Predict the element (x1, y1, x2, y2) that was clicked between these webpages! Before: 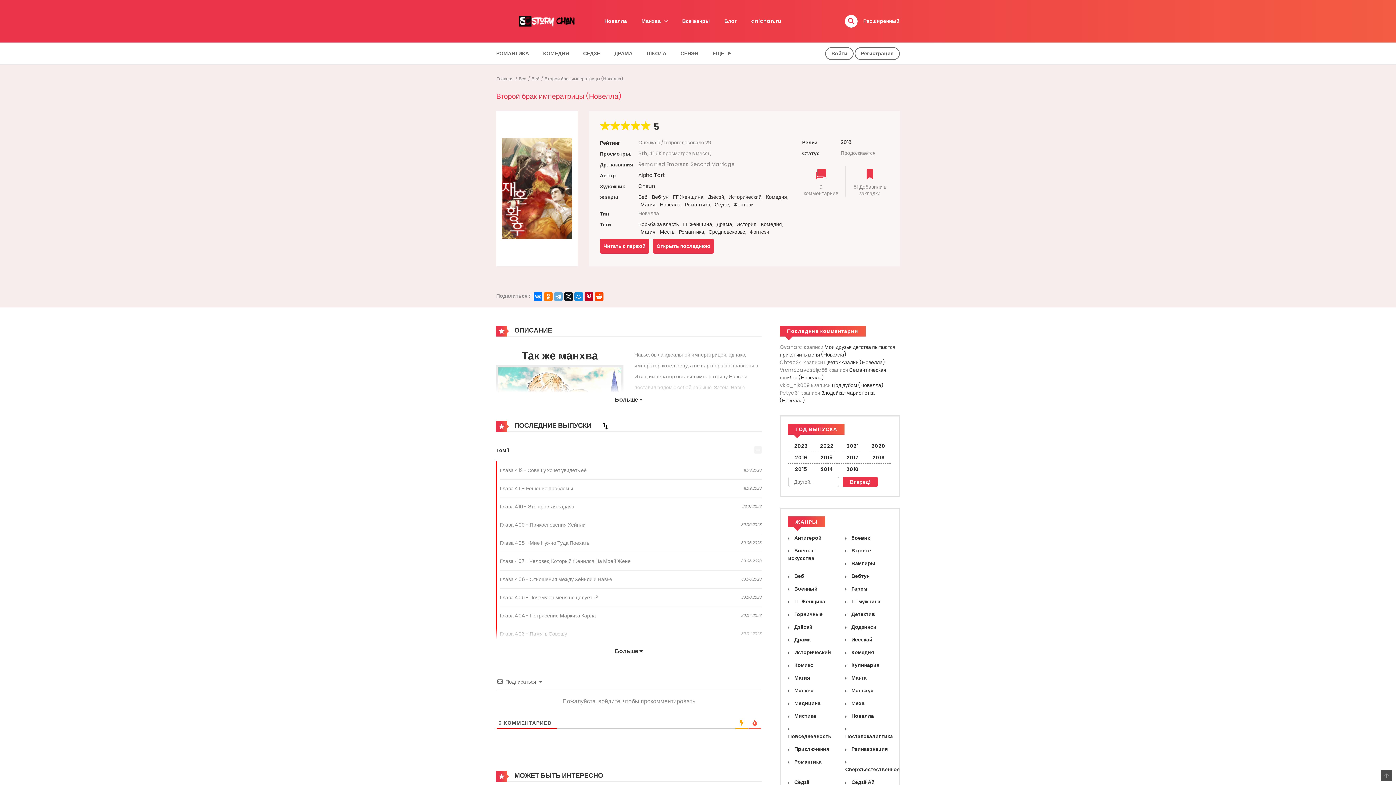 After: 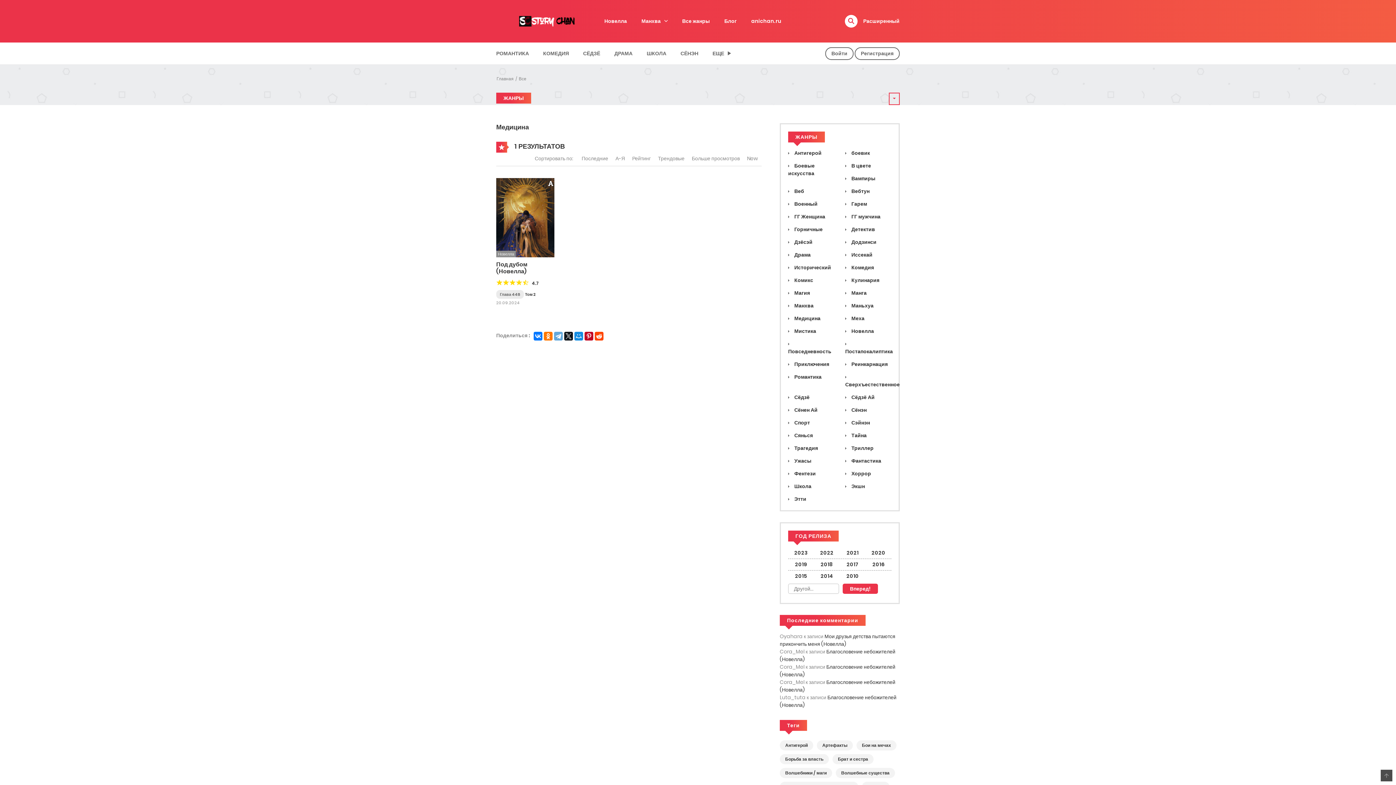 Action: label:  Медицина bbox: (788, 700, 820, 707)